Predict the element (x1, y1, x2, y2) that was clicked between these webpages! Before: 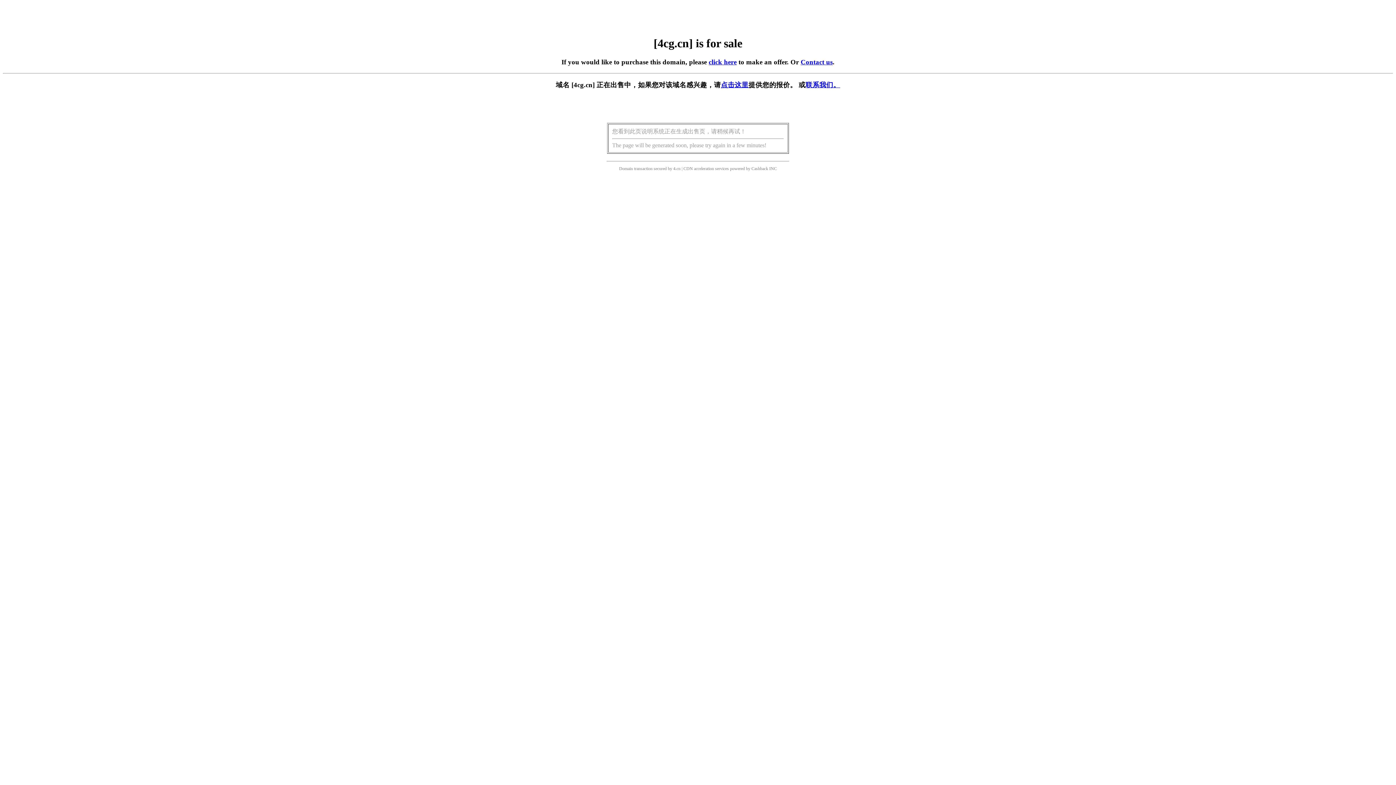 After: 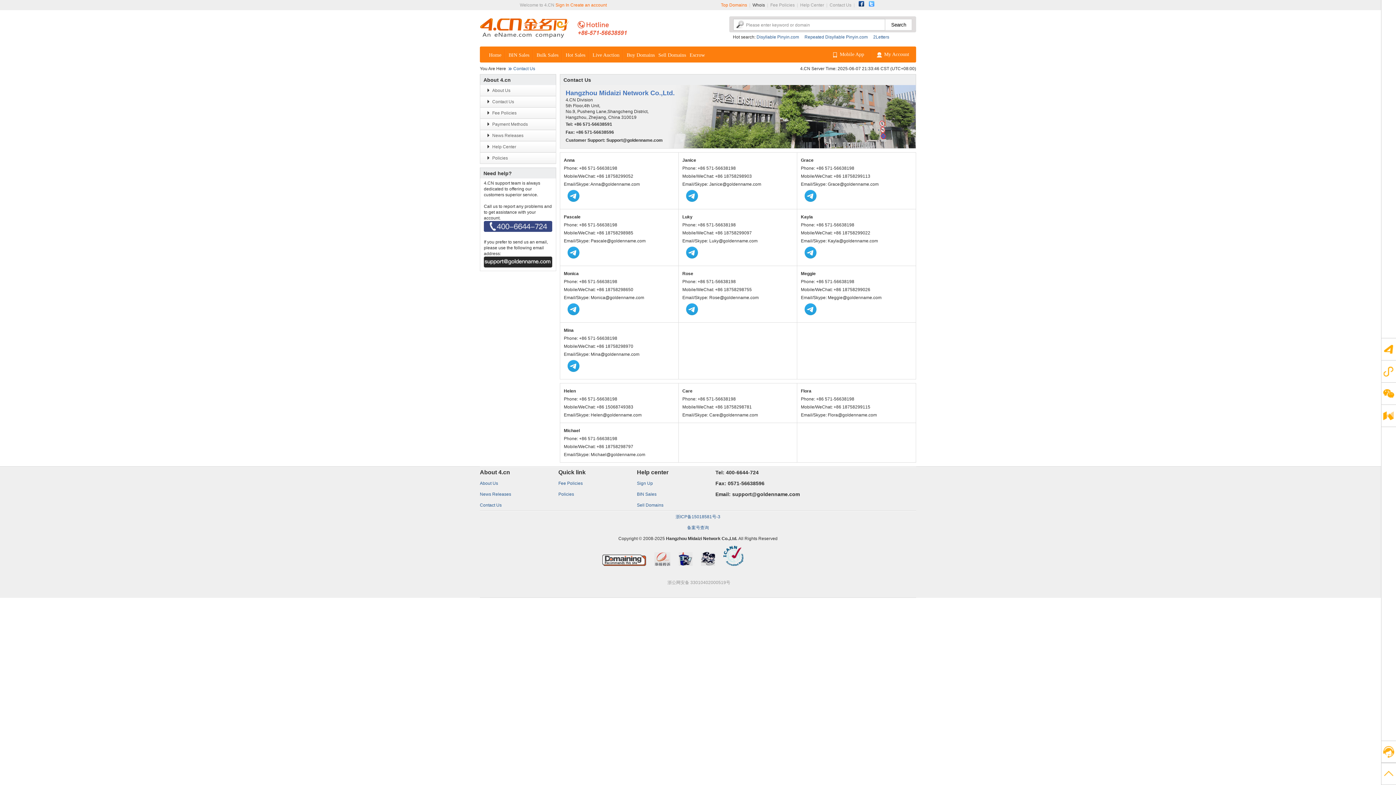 Action: bbox: (805, 81, 840, 88) label: 联系我们。